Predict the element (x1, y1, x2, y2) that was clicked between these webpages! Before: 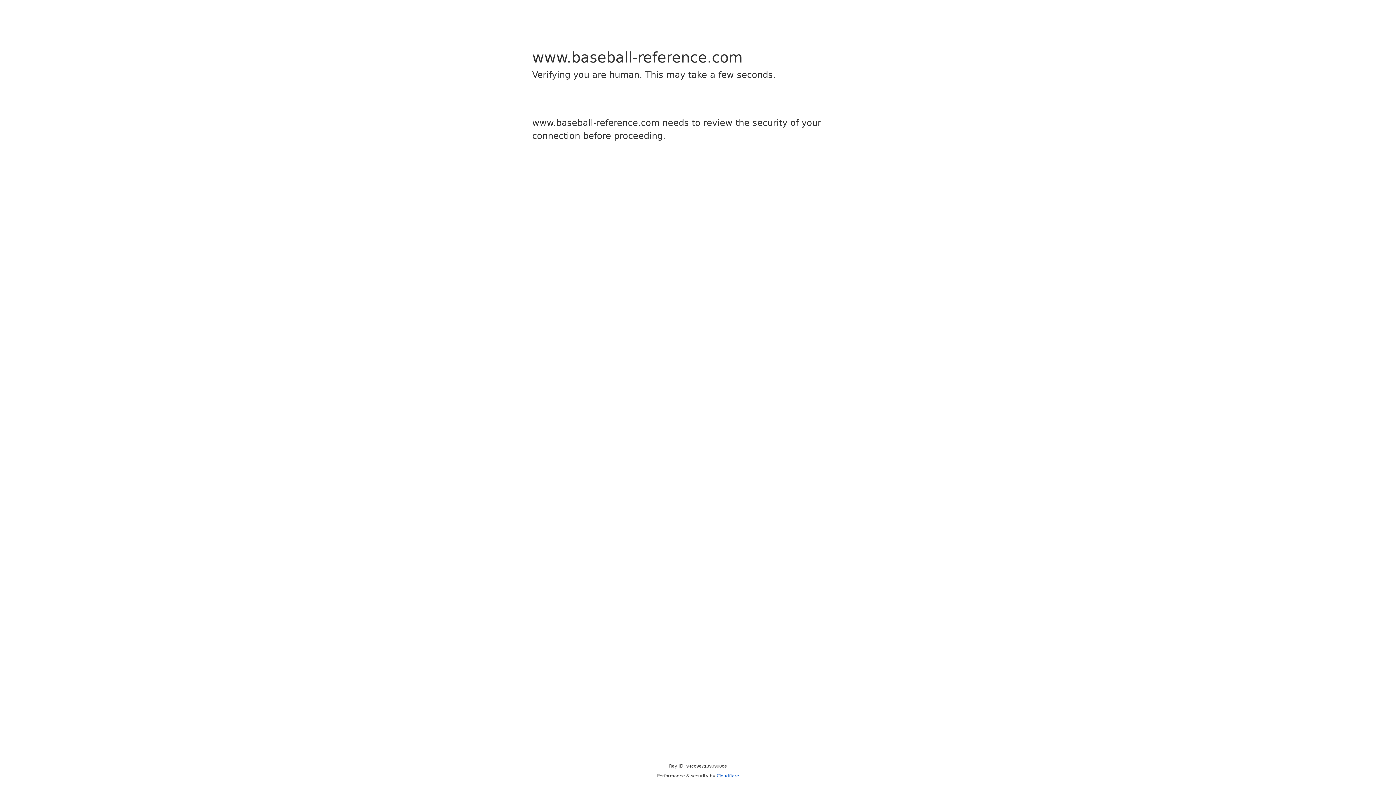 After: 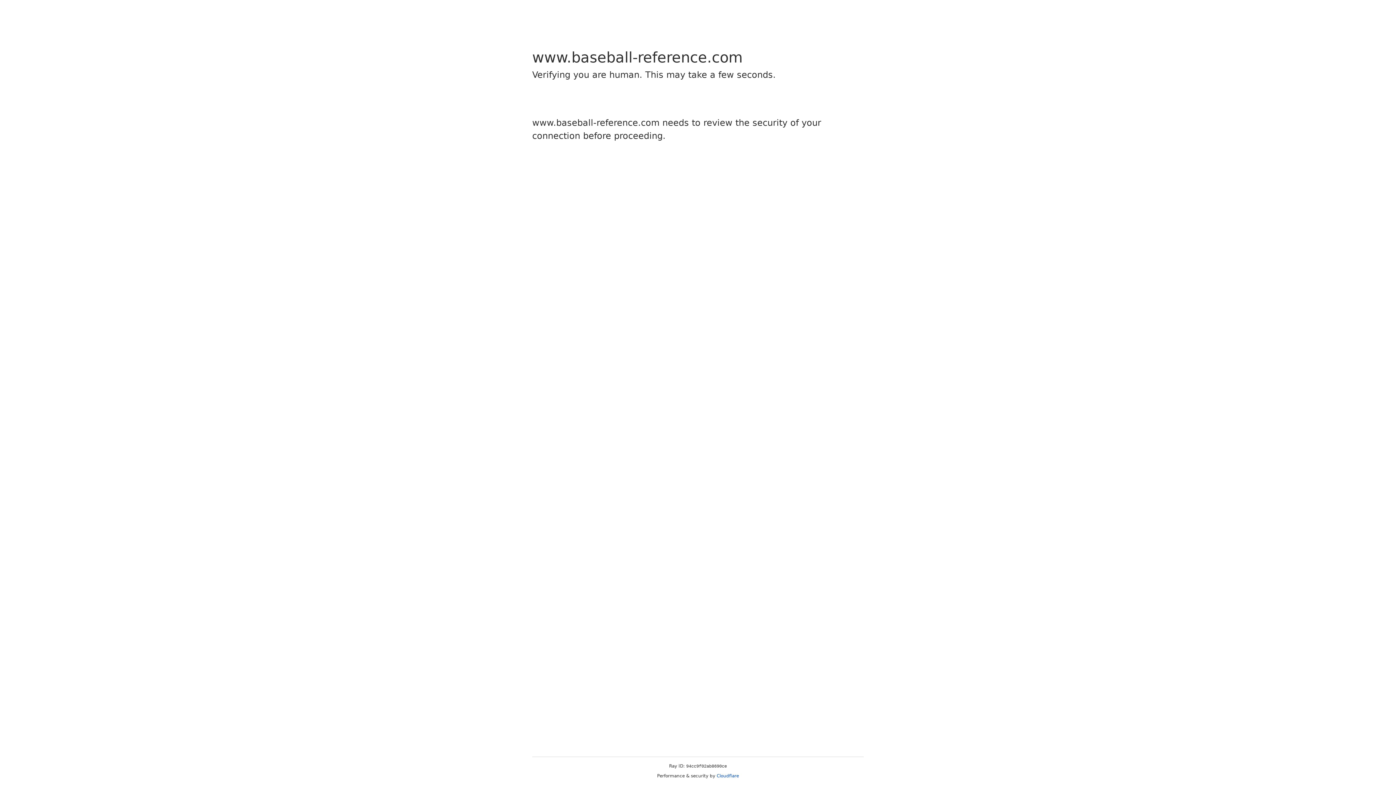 Action: label: Cloudflare bbox: (716, 773, 739, 778)